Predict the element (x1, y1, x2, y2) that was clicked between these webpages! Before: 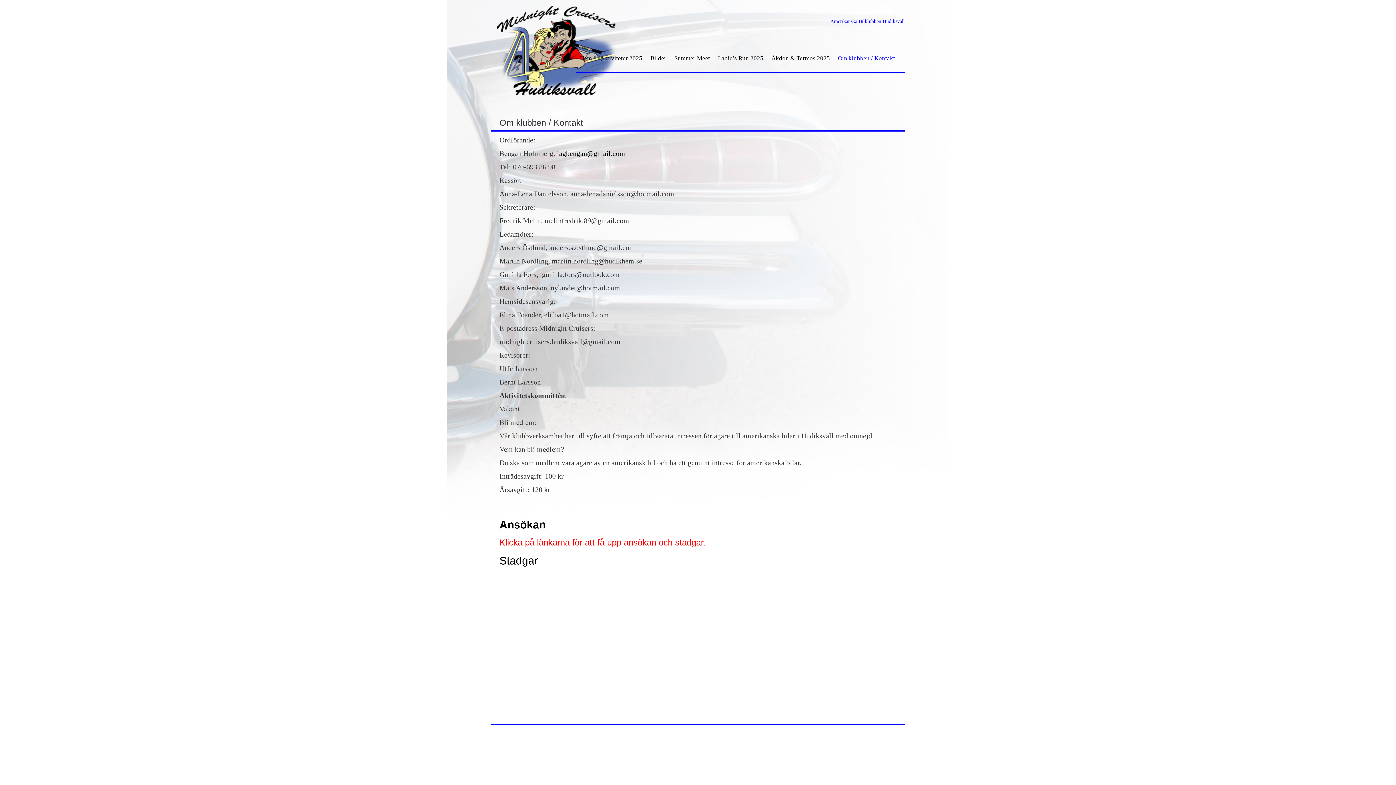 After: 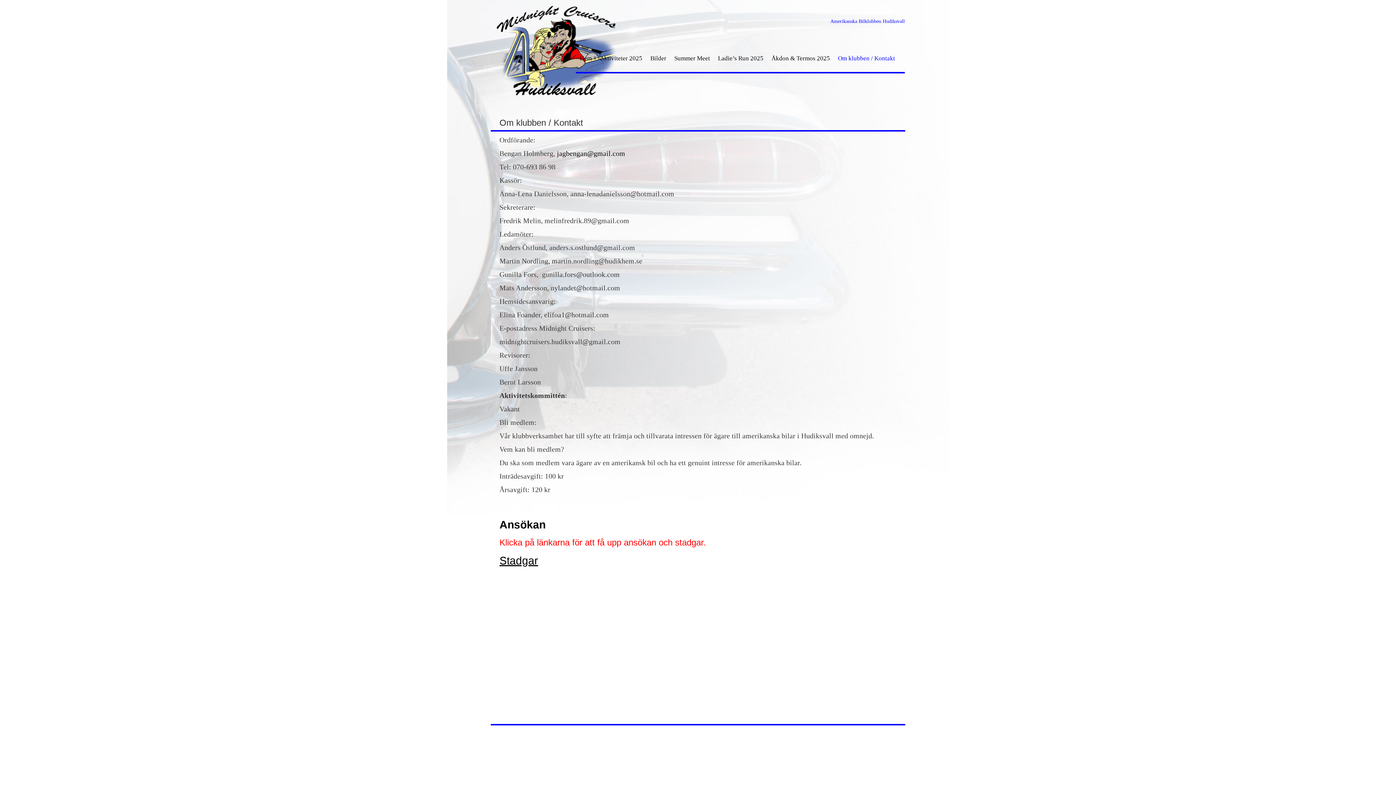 Action: label: Stadgar bbox: (499, 554, 538, 566)